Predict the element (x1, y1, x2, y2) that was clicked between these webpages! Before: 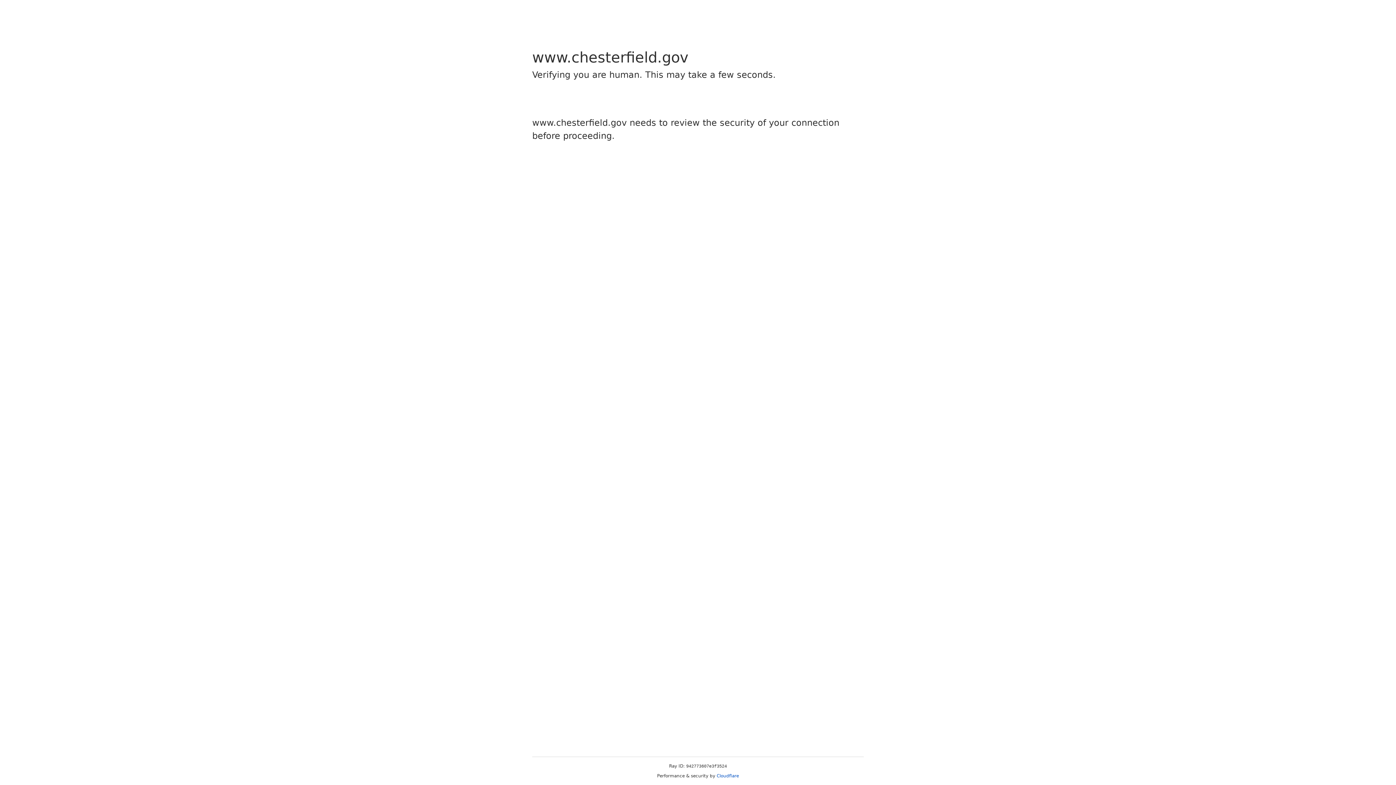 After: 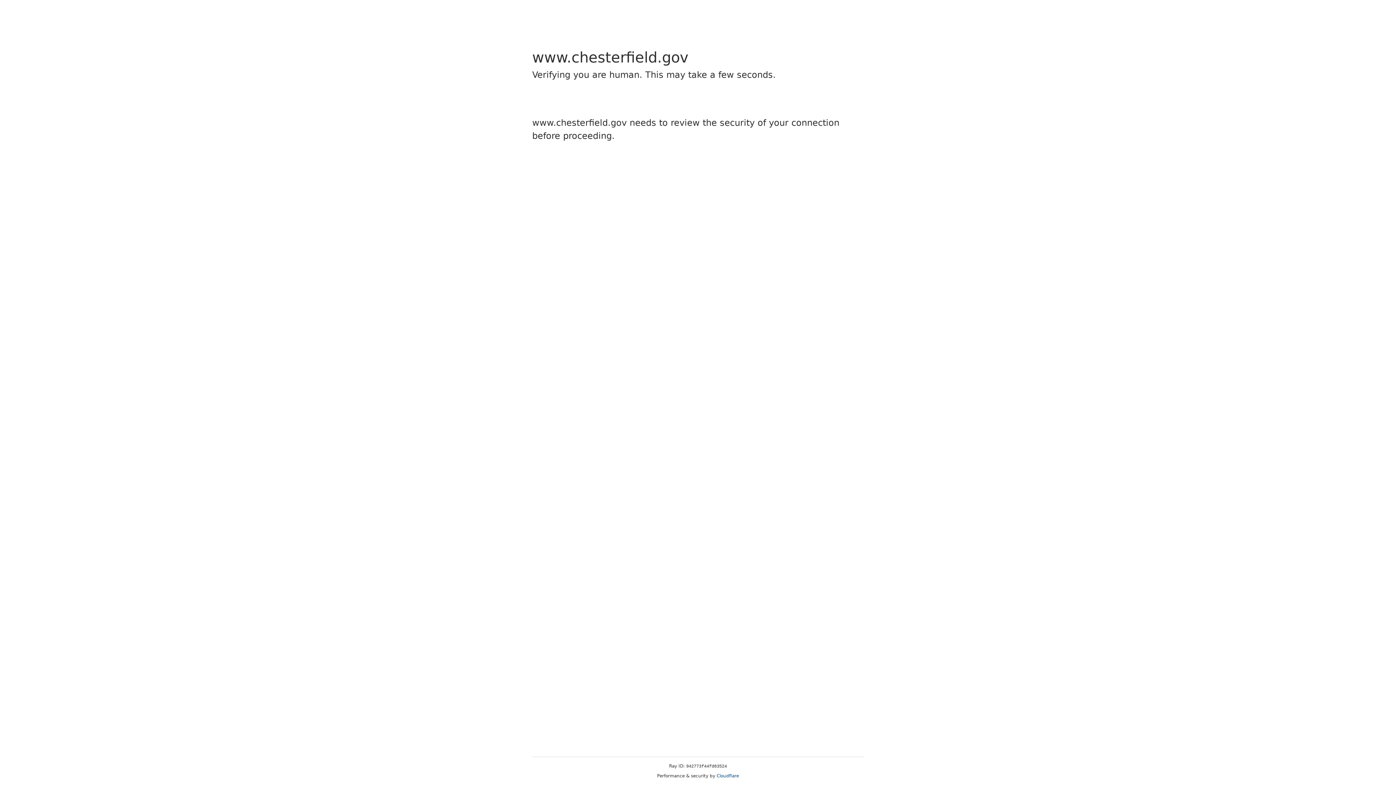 Action: label: Cloudflare bbox: (716, 773, 739, 778)